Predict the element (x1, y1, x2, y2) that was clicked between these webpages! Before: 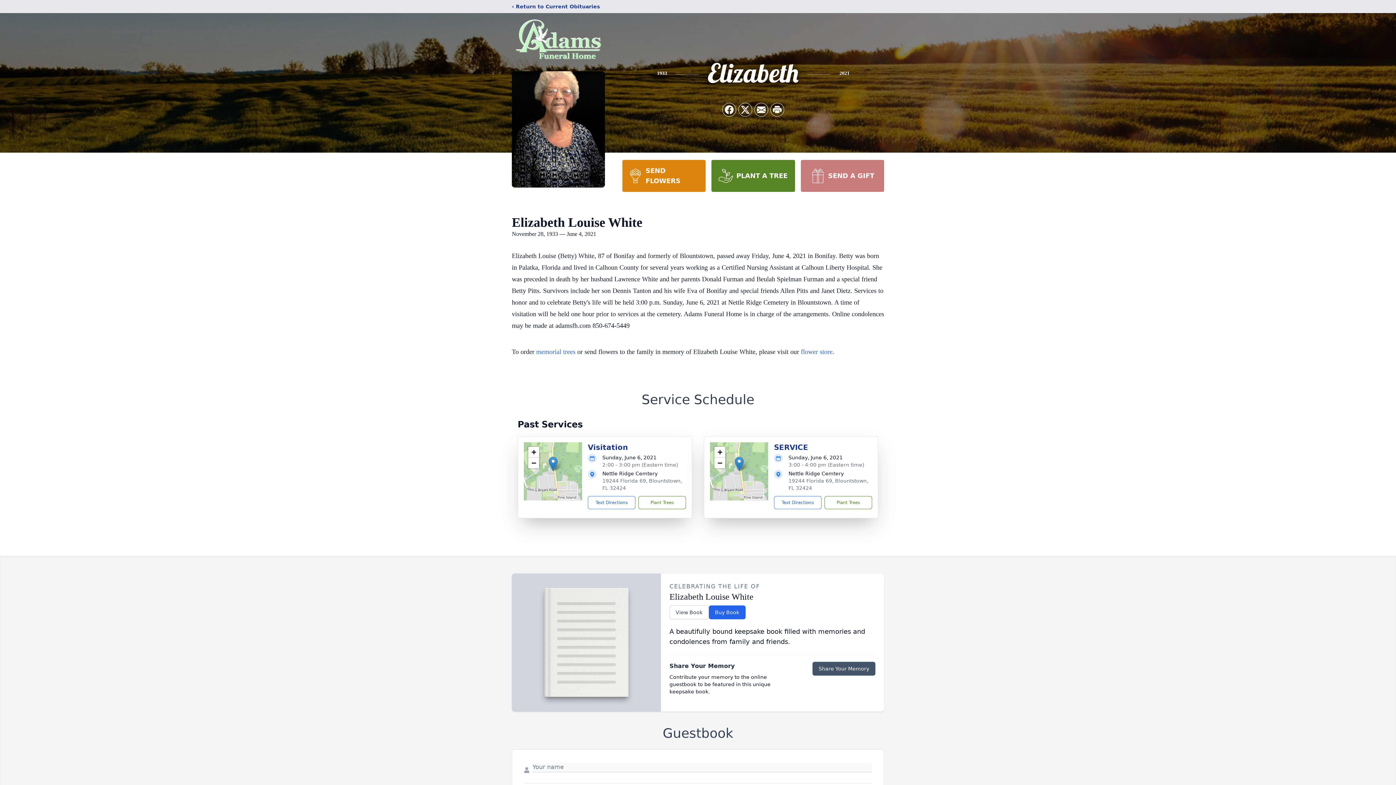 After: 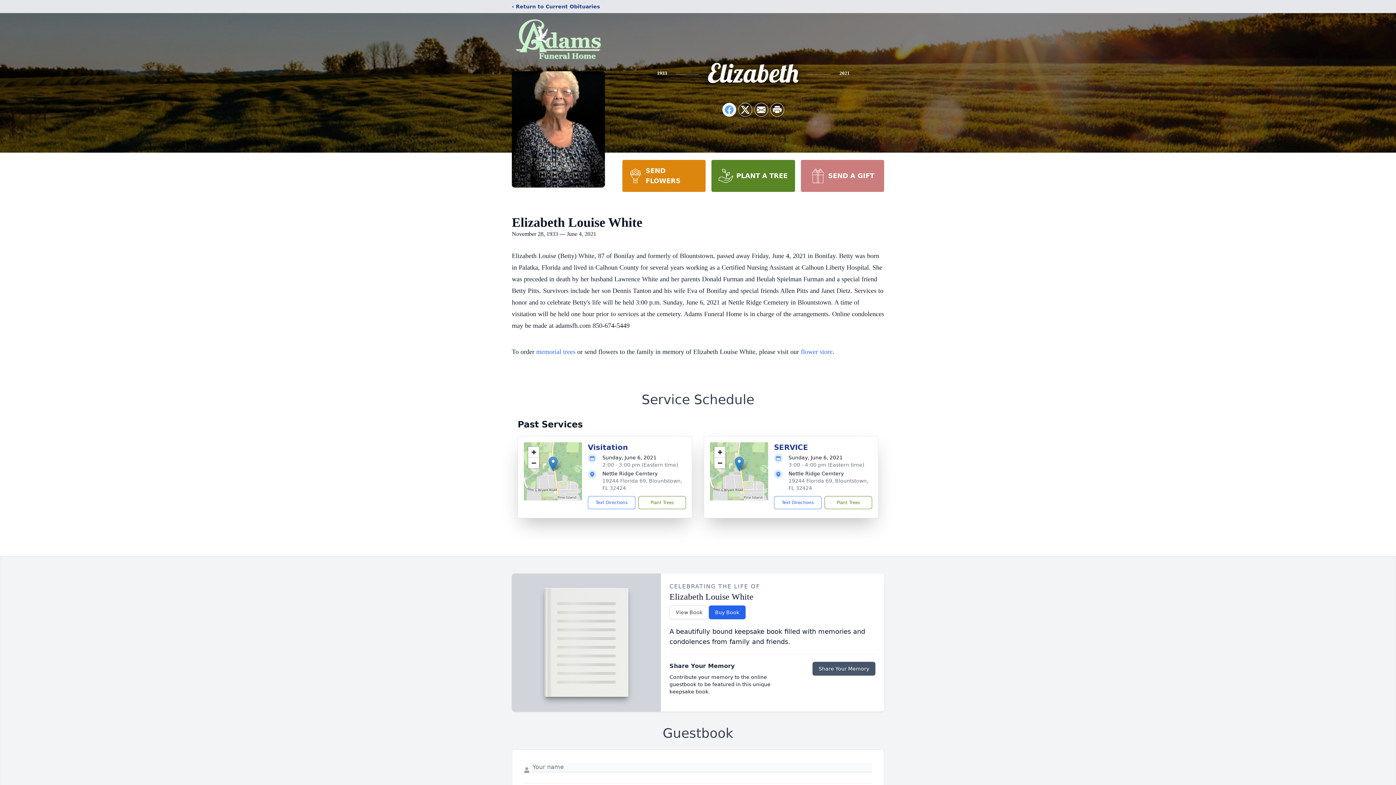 Action: label: Share on Facebook bbox: (722, 103, 736, 116)